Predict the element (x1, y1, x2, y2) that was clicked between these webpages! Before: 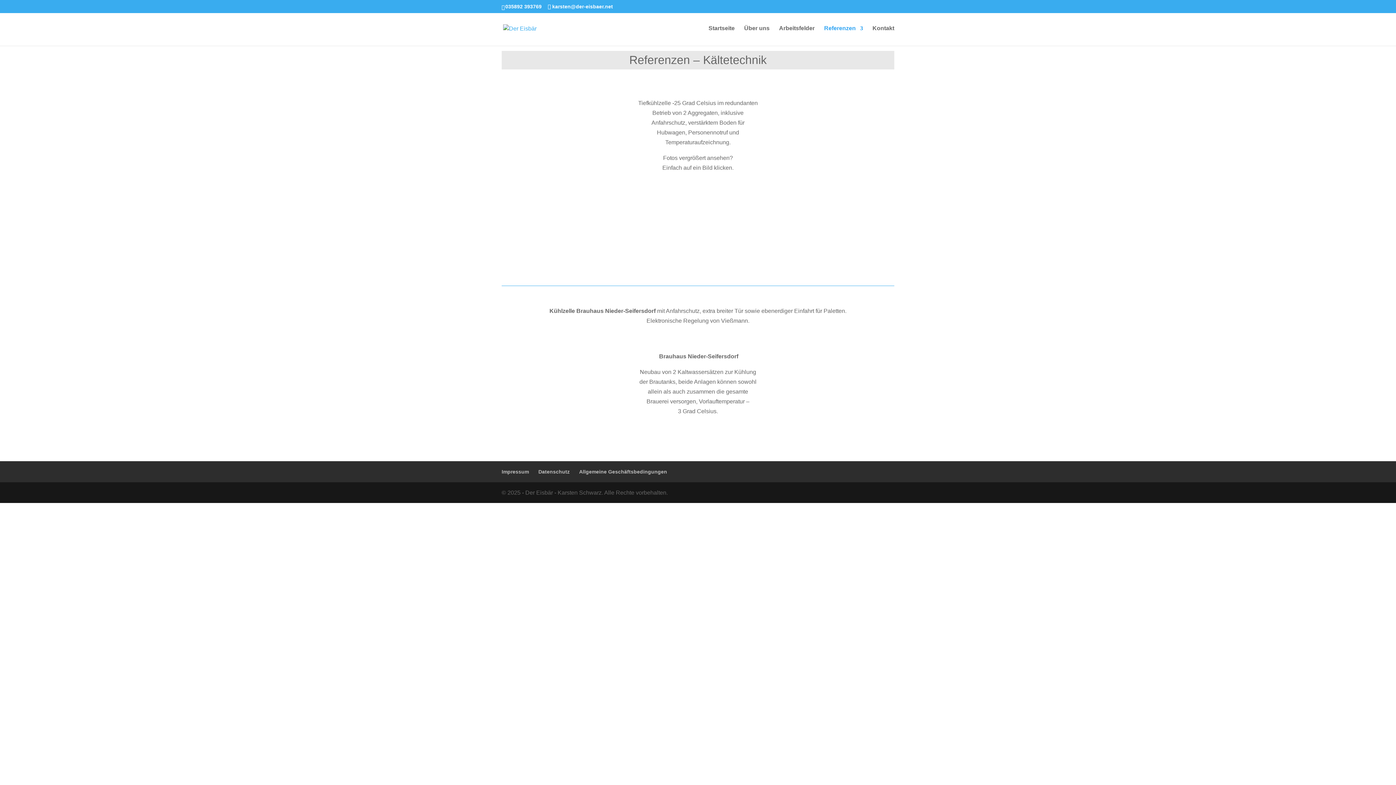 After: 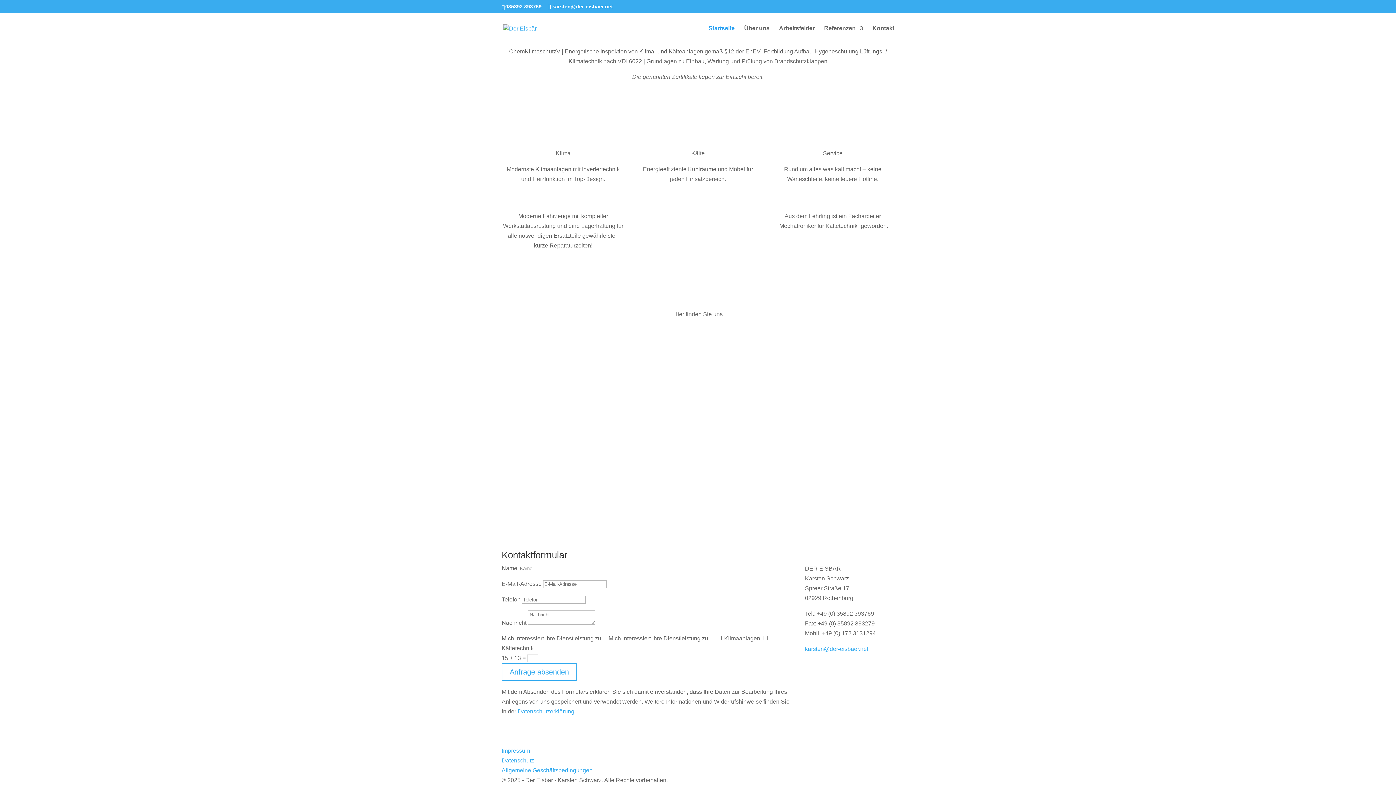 Action: label: Kontakt bbox: (872, 25, 894, 45)